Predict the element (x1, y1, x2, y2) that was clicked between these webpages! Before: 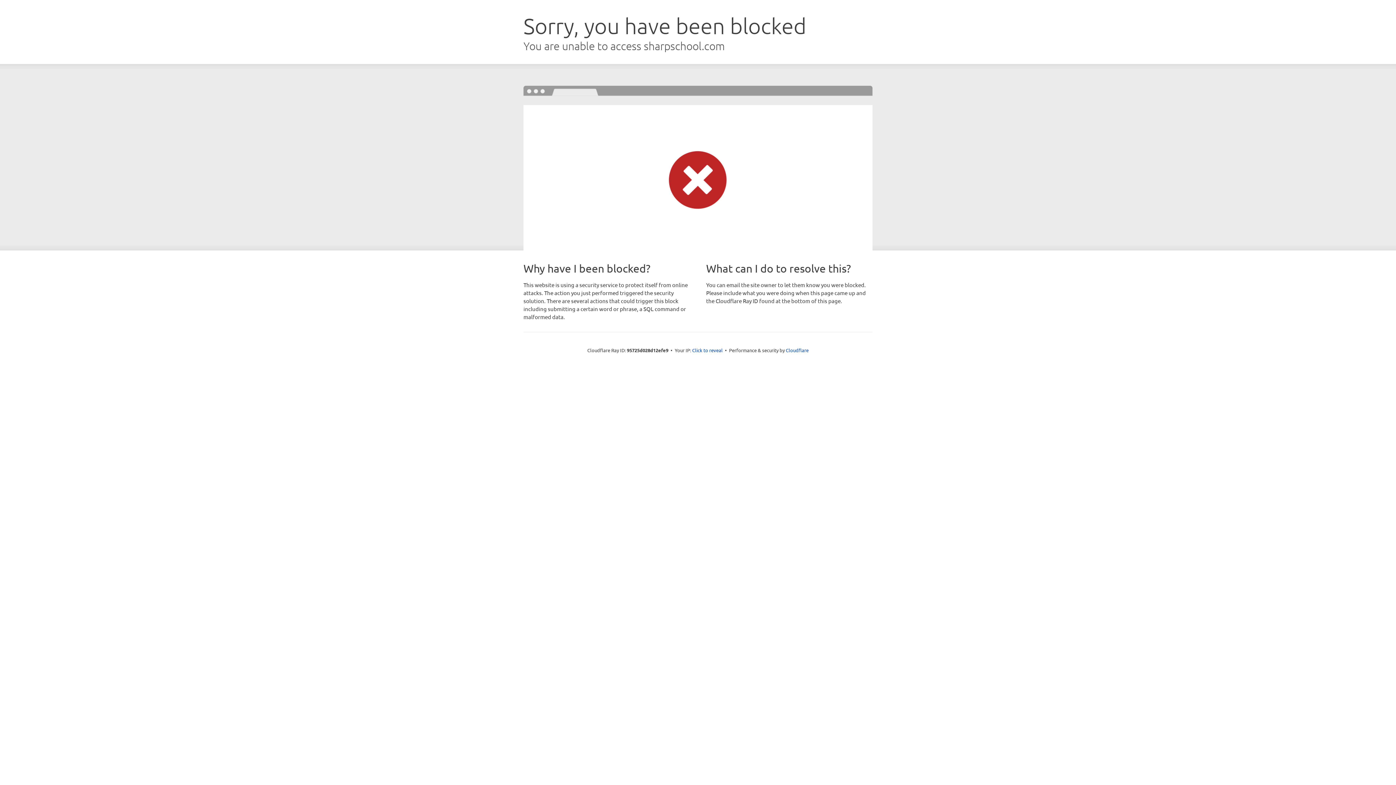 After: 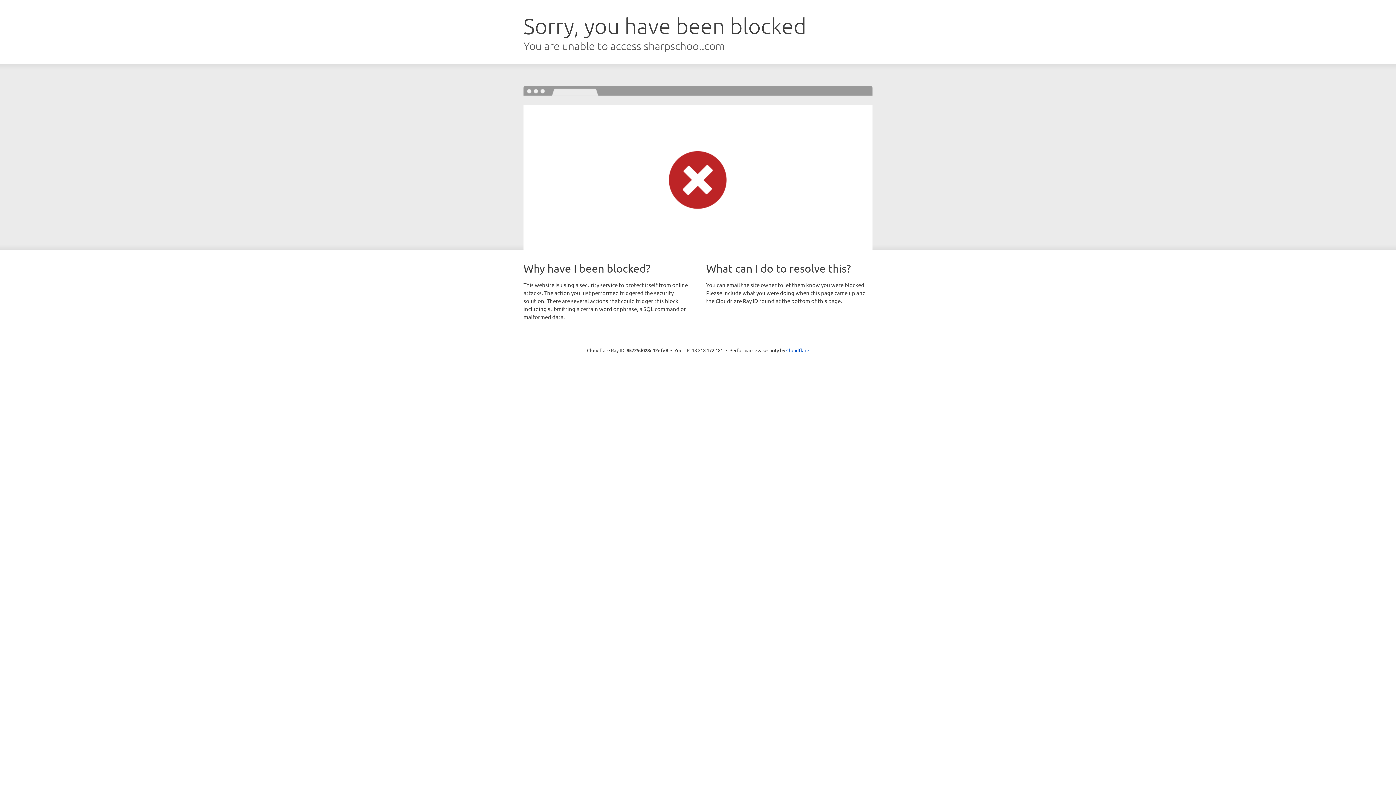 Action: bbox: (692, 346, 722, 353) label: Click to reveal